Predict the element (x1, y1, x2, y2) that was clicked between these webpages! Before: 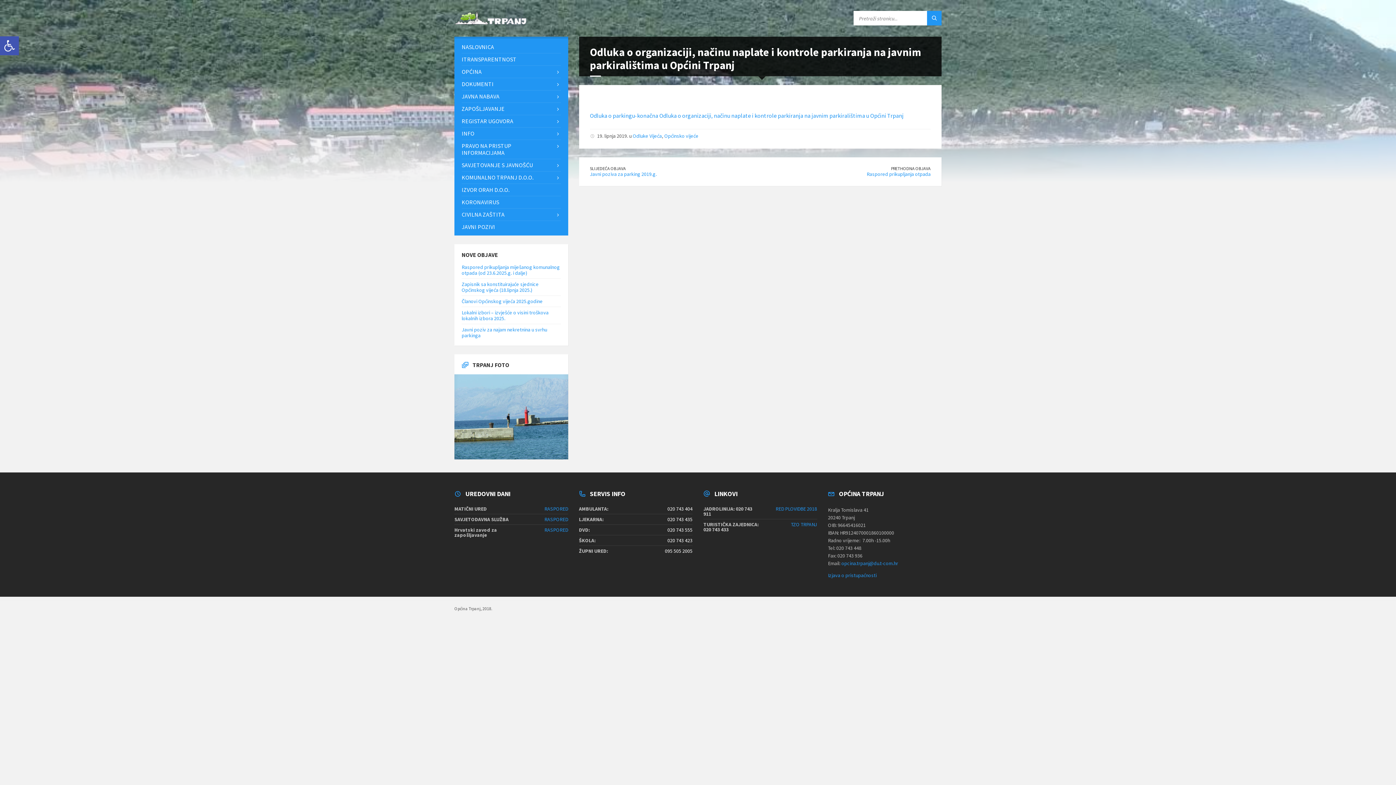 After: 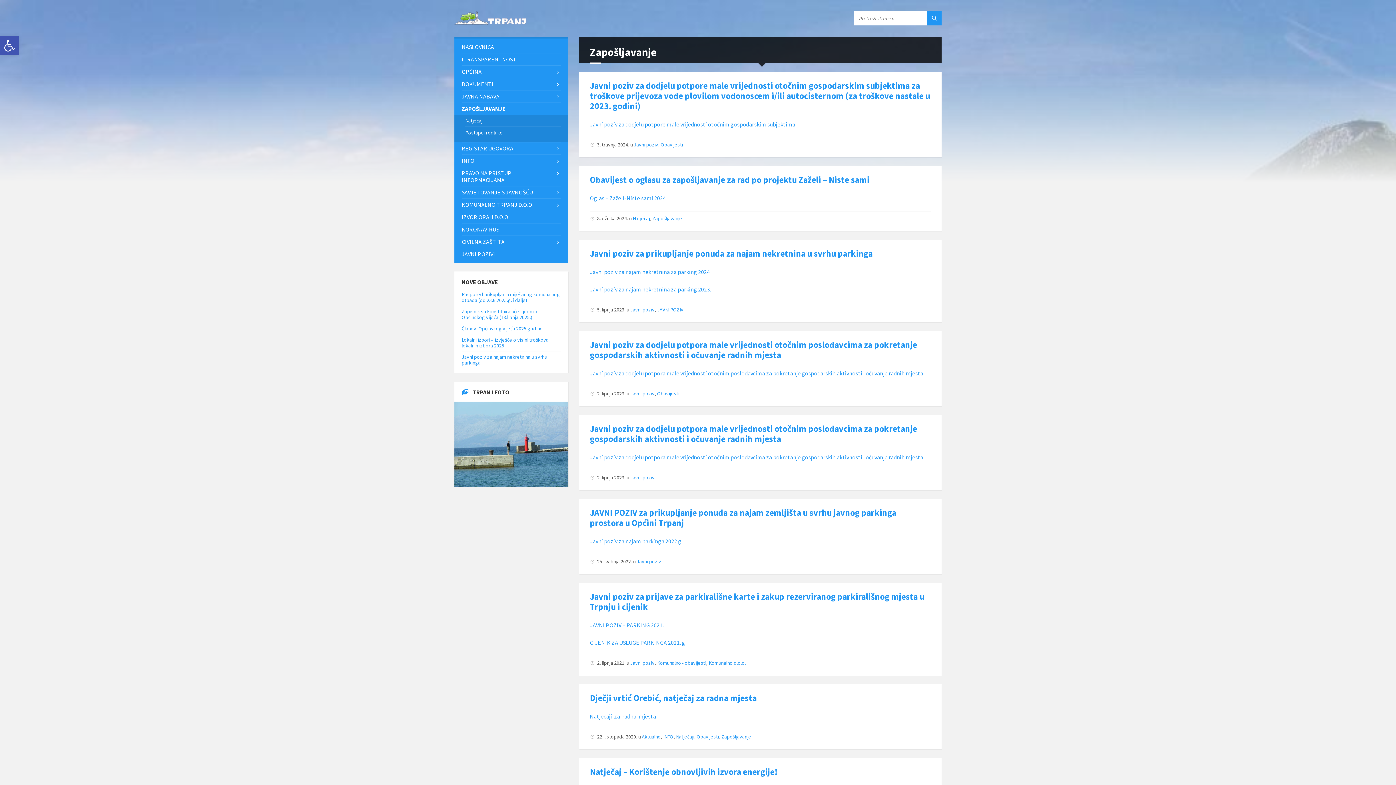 Action: label: ZAPOŠLJAVANJE bbox: (461, 102, 560, 114)